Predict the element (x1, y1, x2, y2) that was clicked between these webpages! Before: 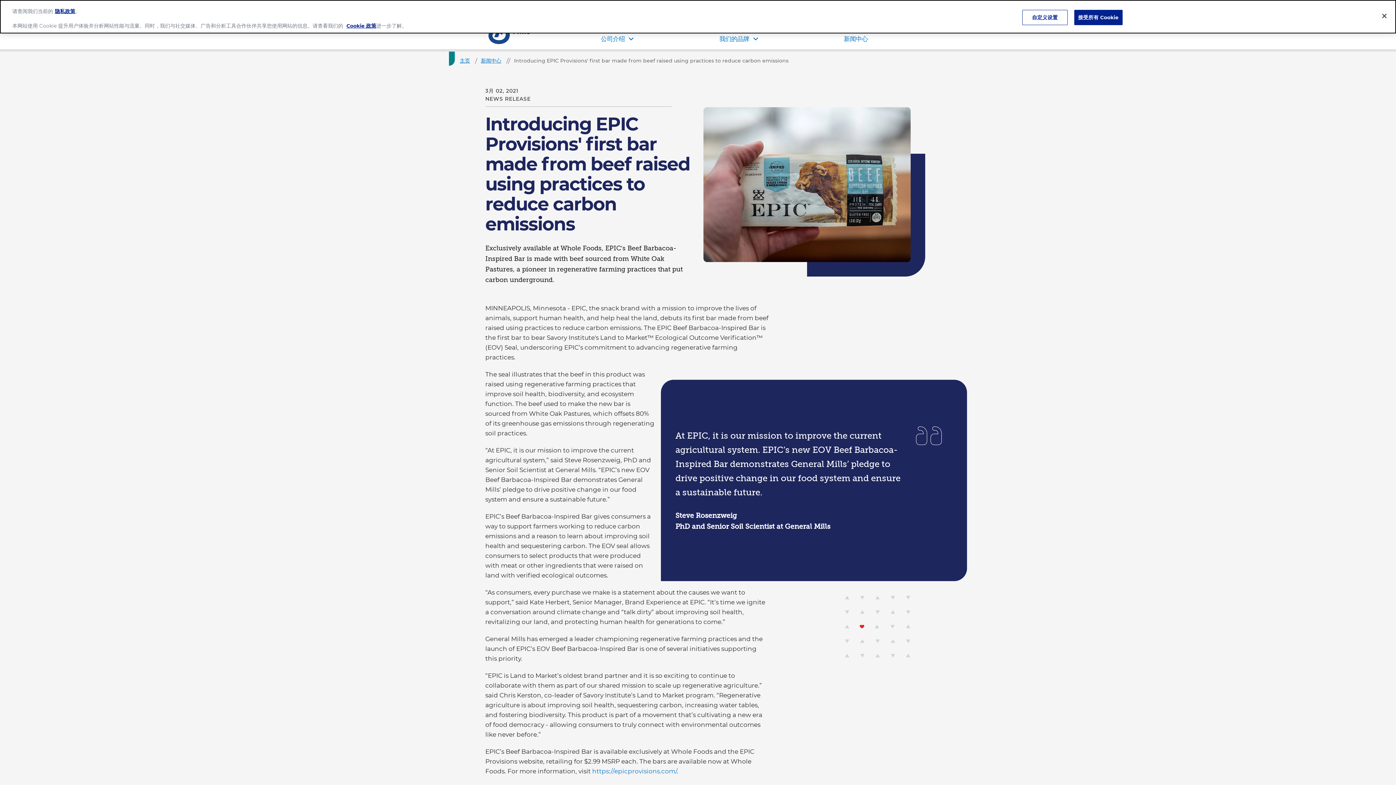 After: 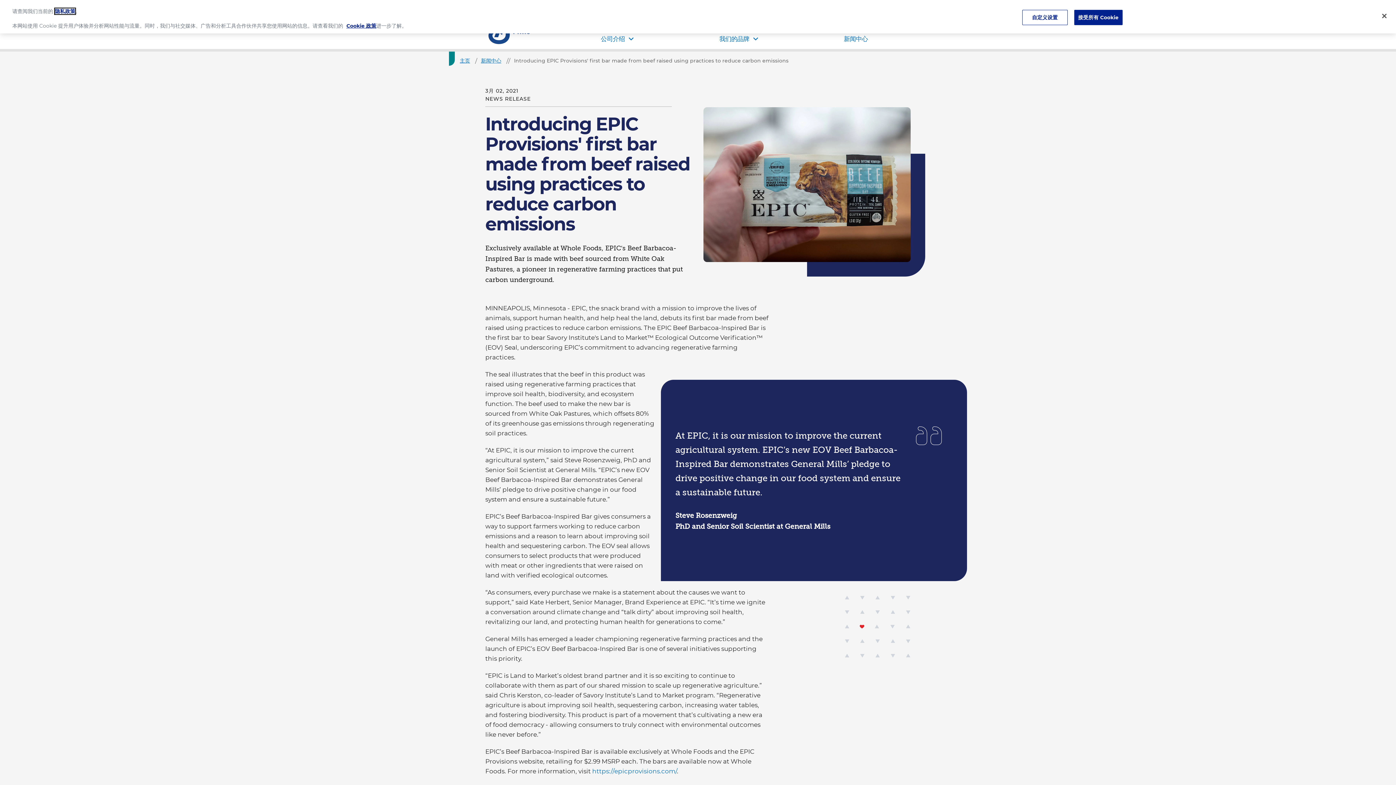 Action: bbox: (54, 8, 75, 14) label: 隐私政策